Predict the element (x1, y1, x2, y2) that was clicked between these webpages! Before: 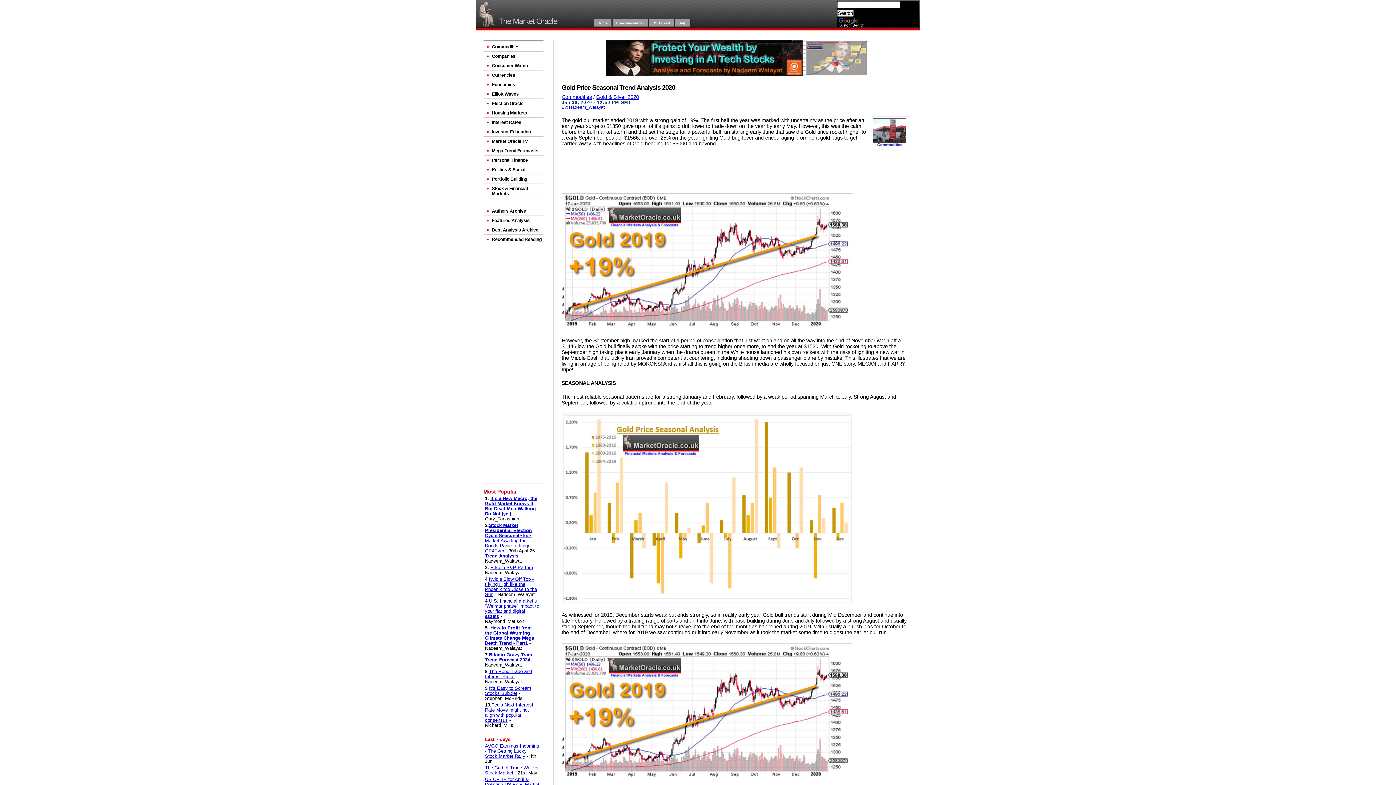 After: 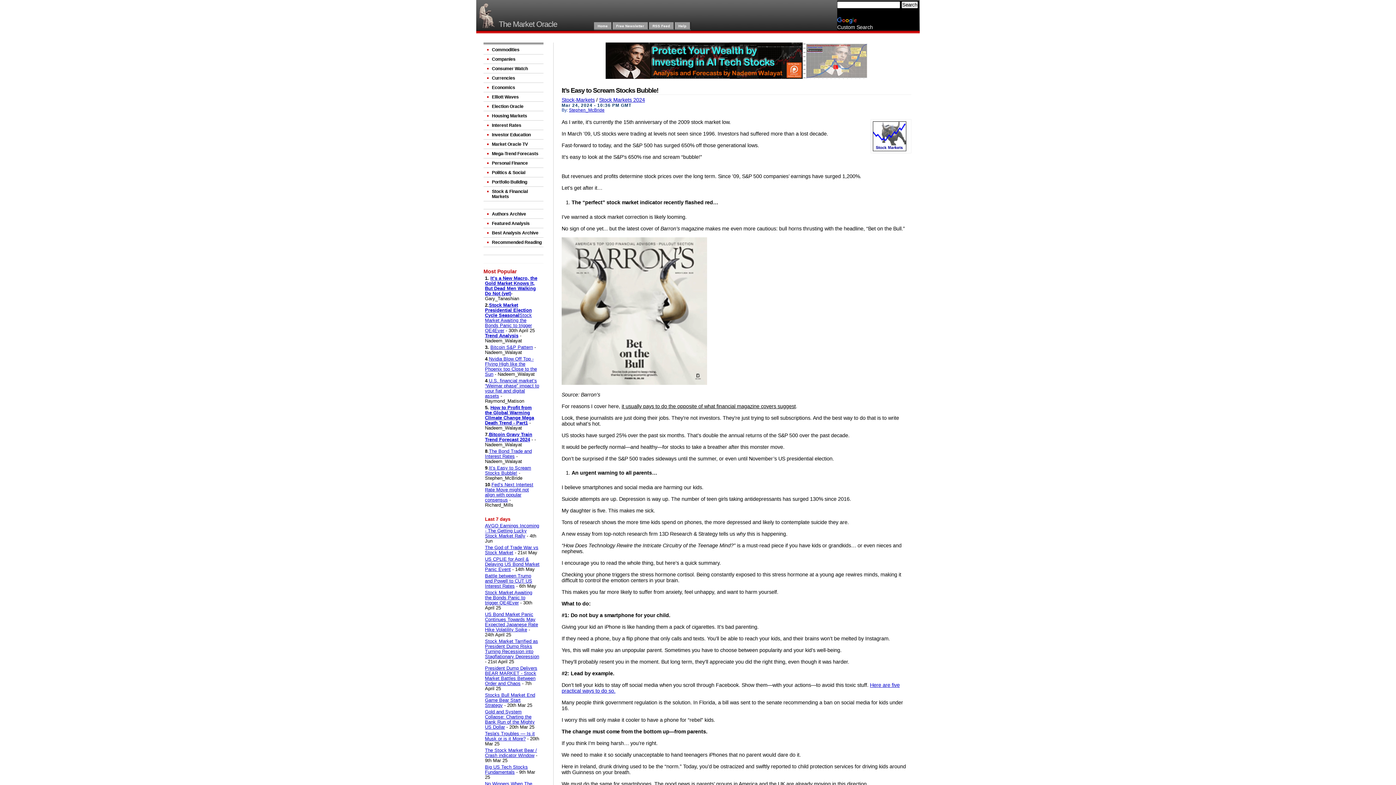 Action: bbox: (485, 685, 531, 696) label: It’s Easy to Scream Stocks Bubble!